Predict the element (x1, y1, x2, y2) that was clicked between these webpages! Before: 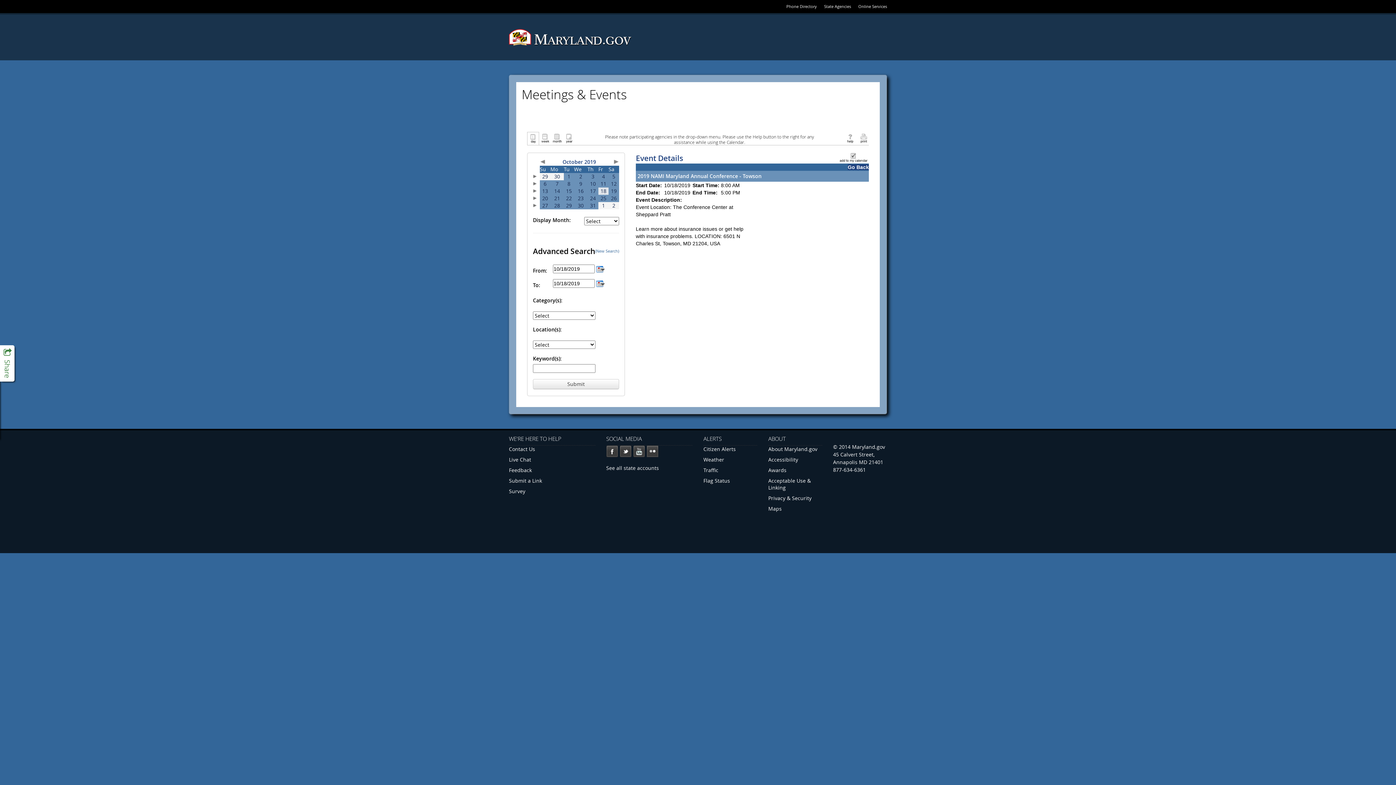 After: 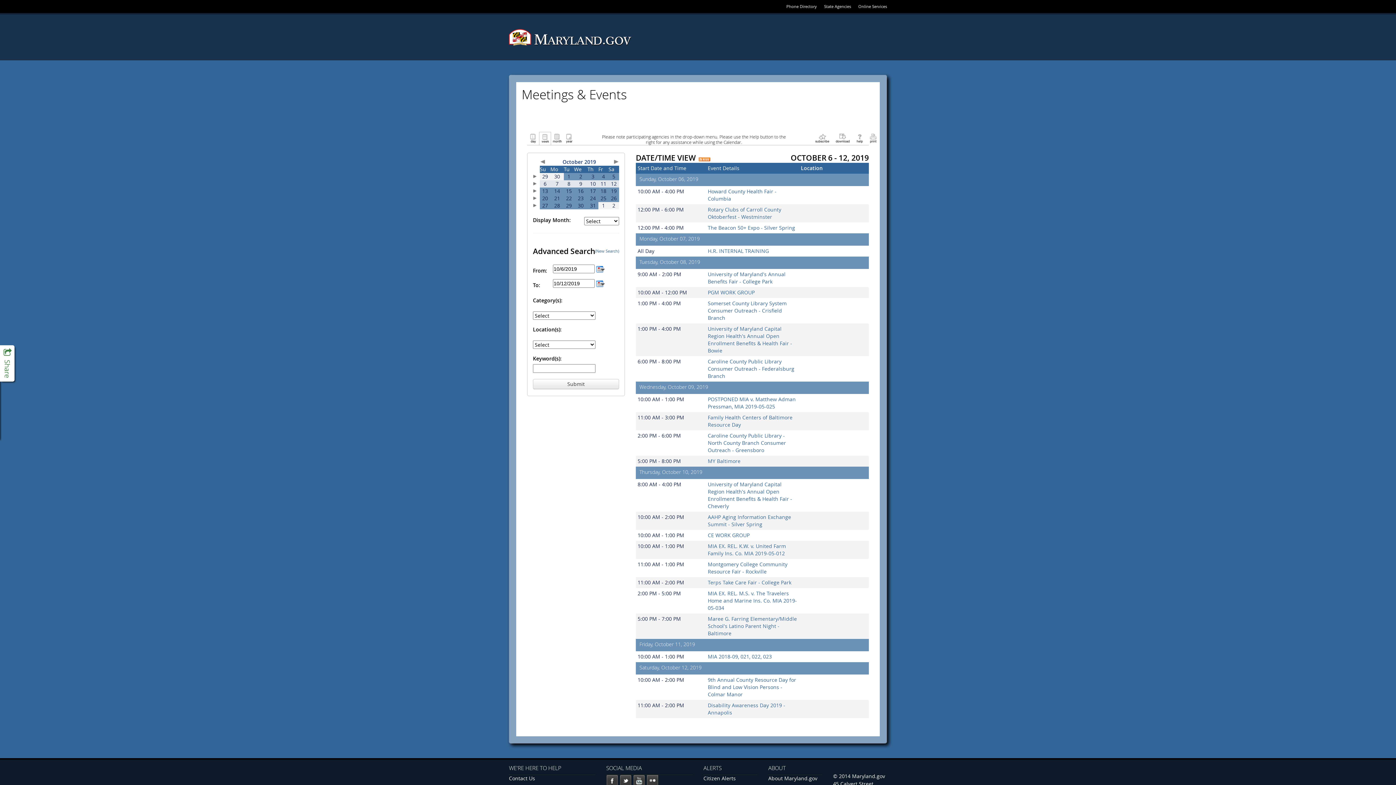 Action: bbox: (533, 179, 537, 186)